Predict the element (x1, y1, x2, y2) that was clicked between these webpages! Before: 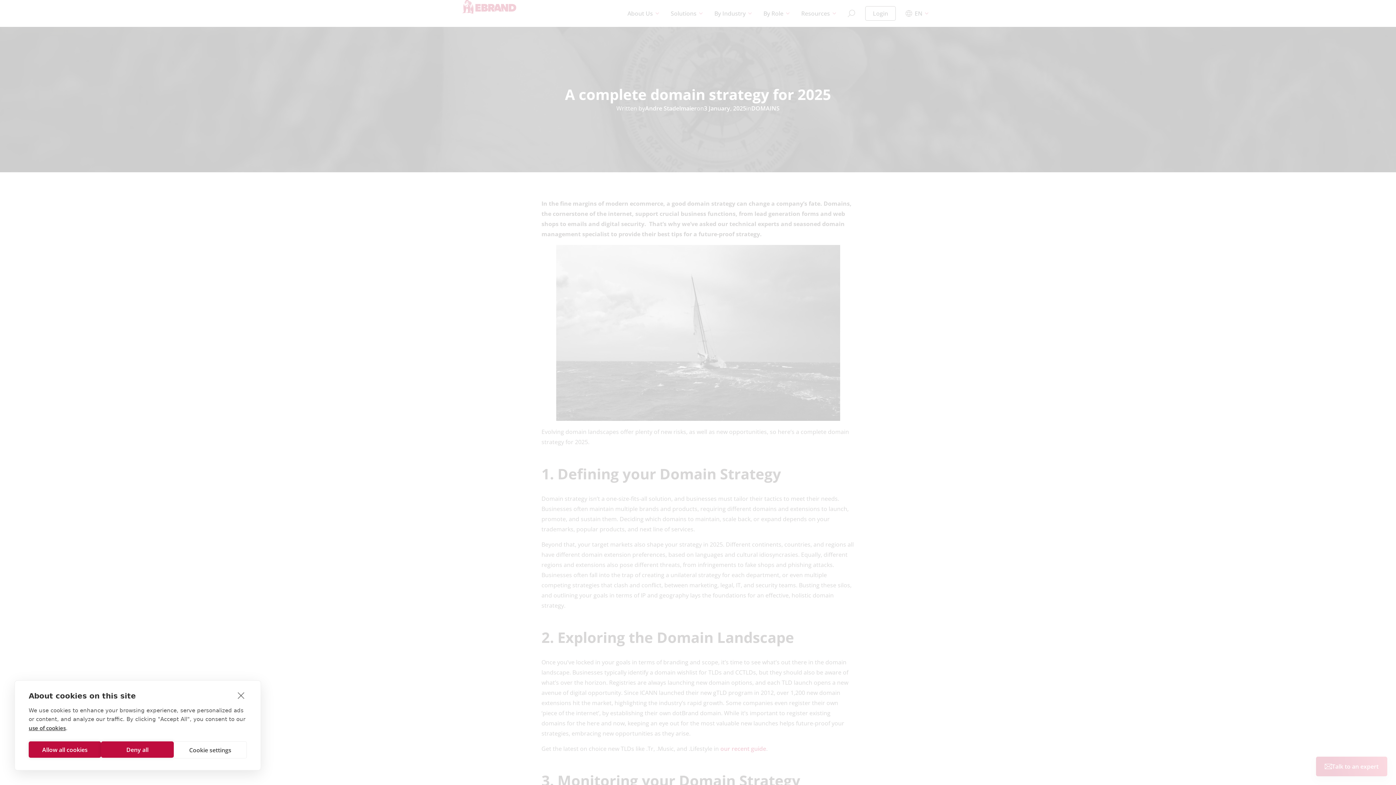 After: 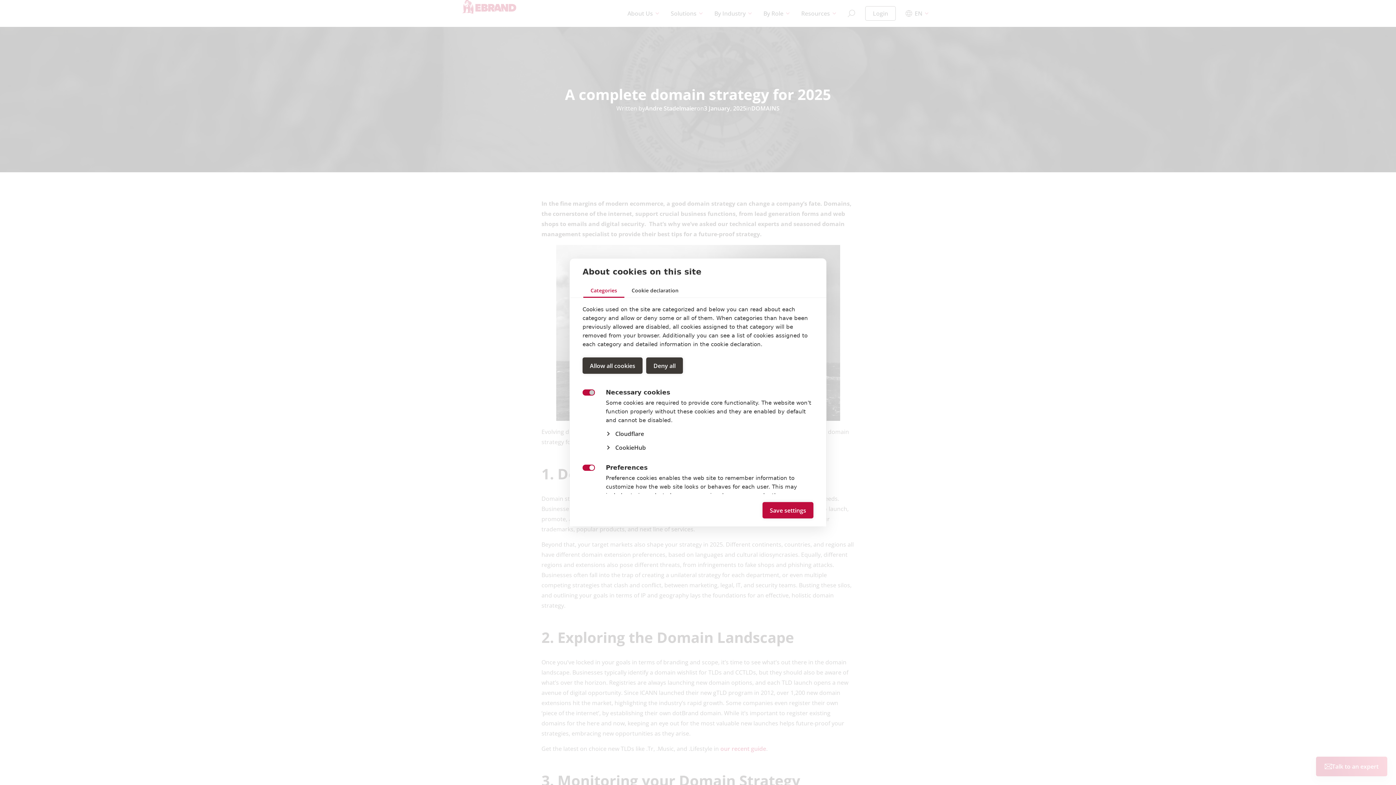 Action: bbox: (173, 741, 246, 758) label: Cookie settings